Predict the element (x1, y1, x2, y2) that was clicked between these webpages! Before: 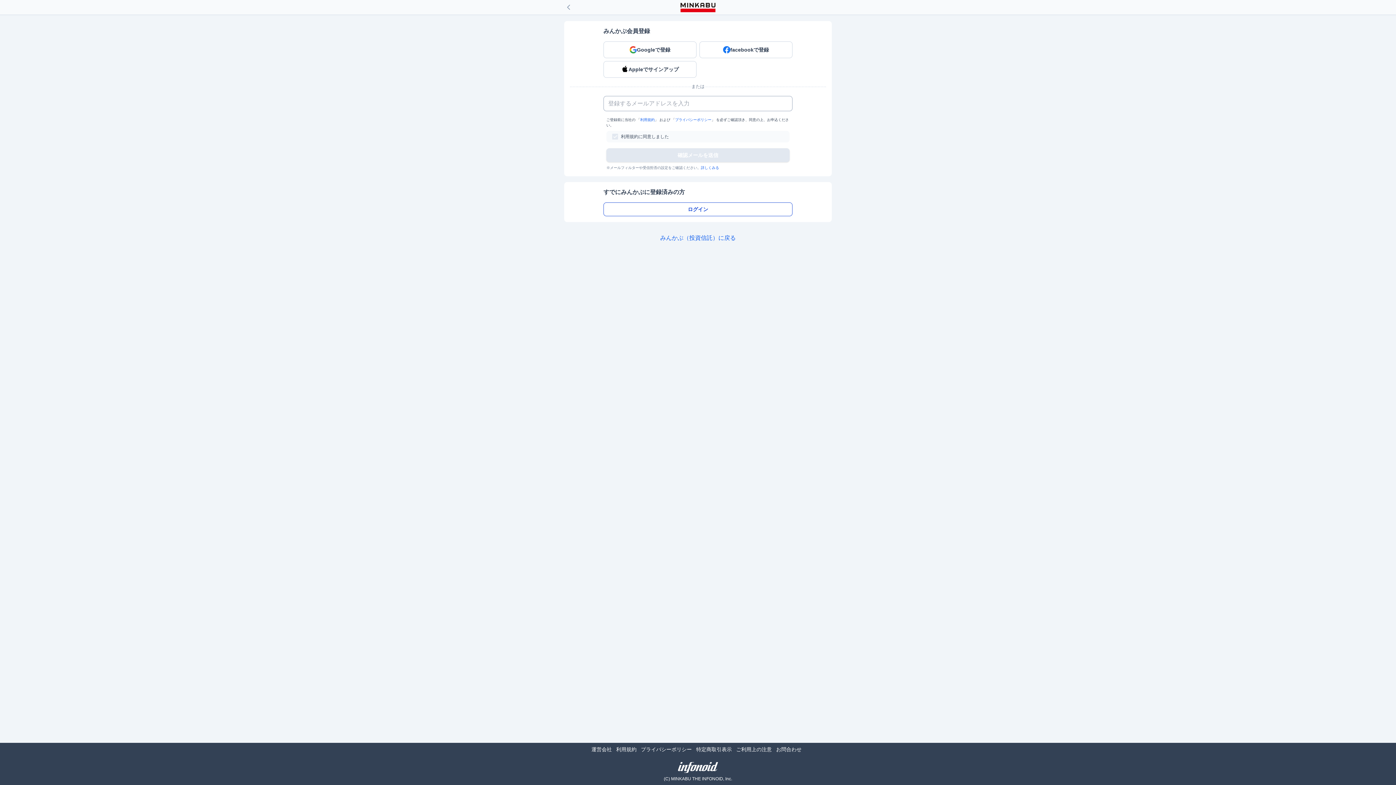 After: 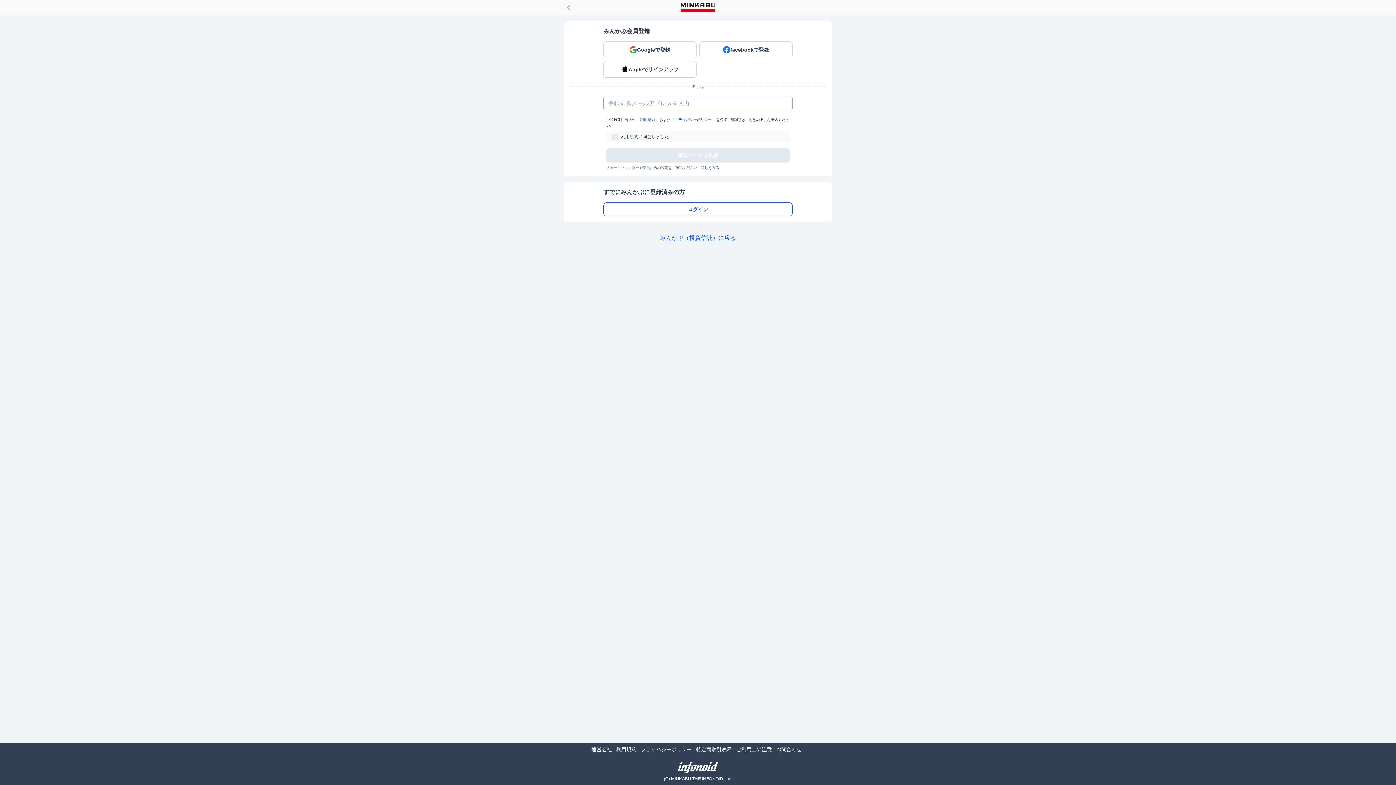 Action: label: プライバシーポリシー bbox: (641, 746, 692, 752)